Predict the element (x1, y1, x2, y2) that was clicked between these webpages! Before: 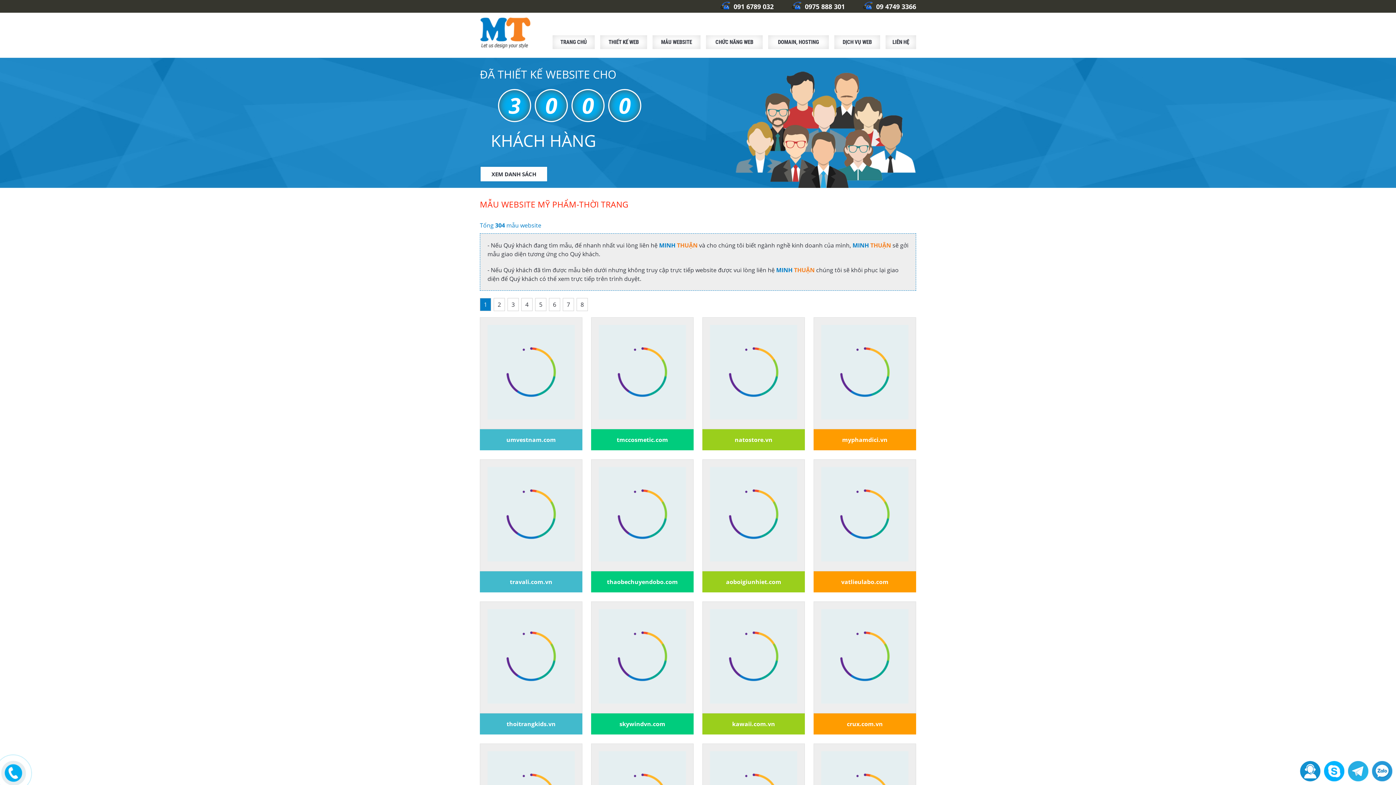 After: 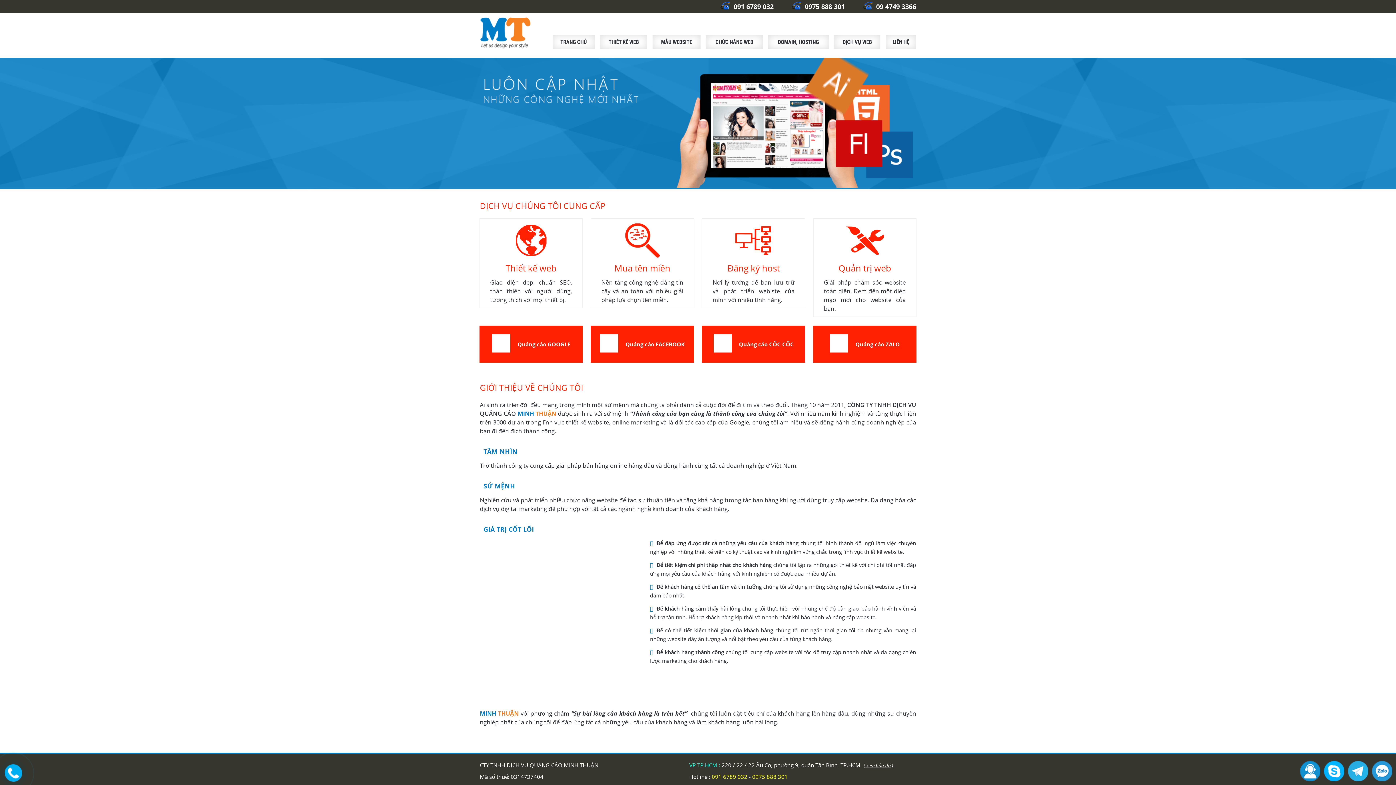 Action: label: TRANG CHỦ bbox: (552, 35, 594, 49)